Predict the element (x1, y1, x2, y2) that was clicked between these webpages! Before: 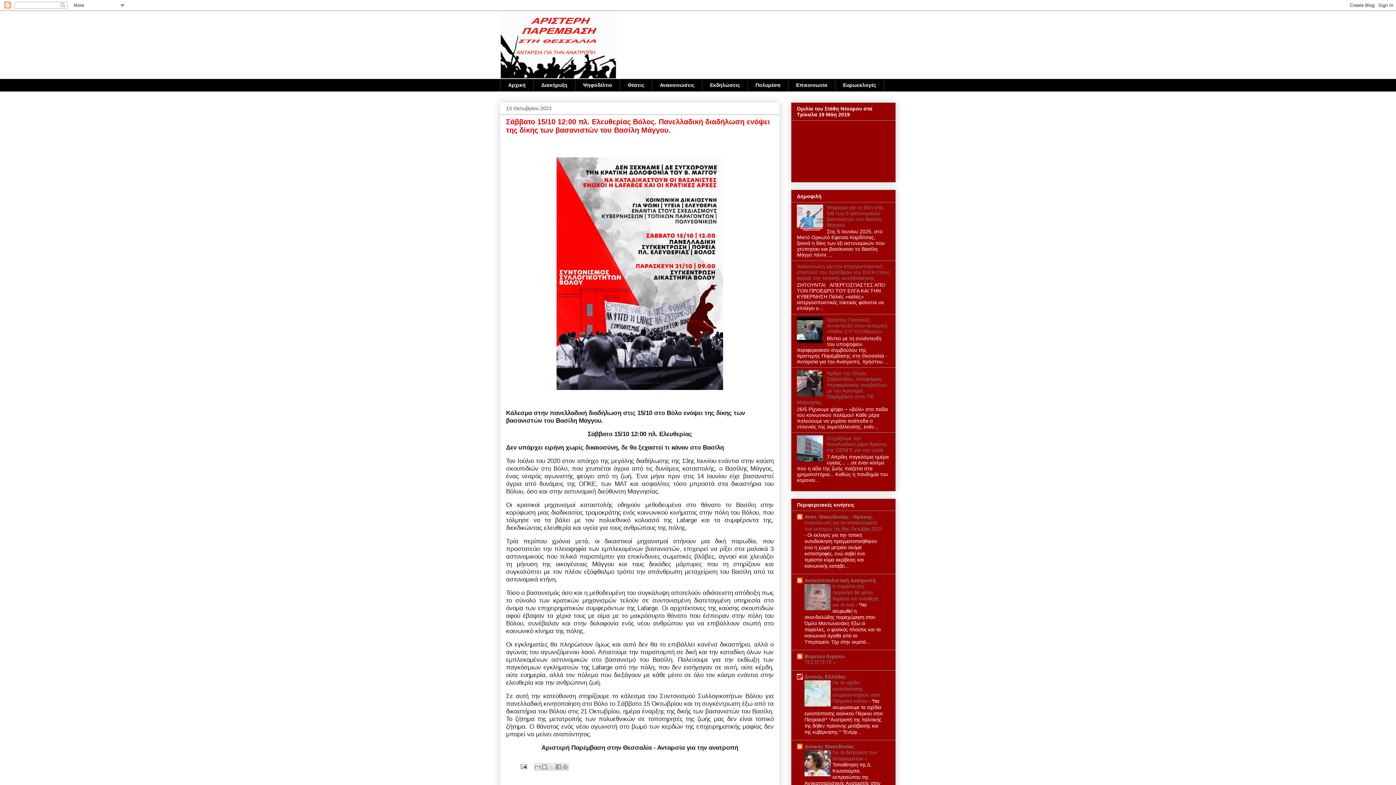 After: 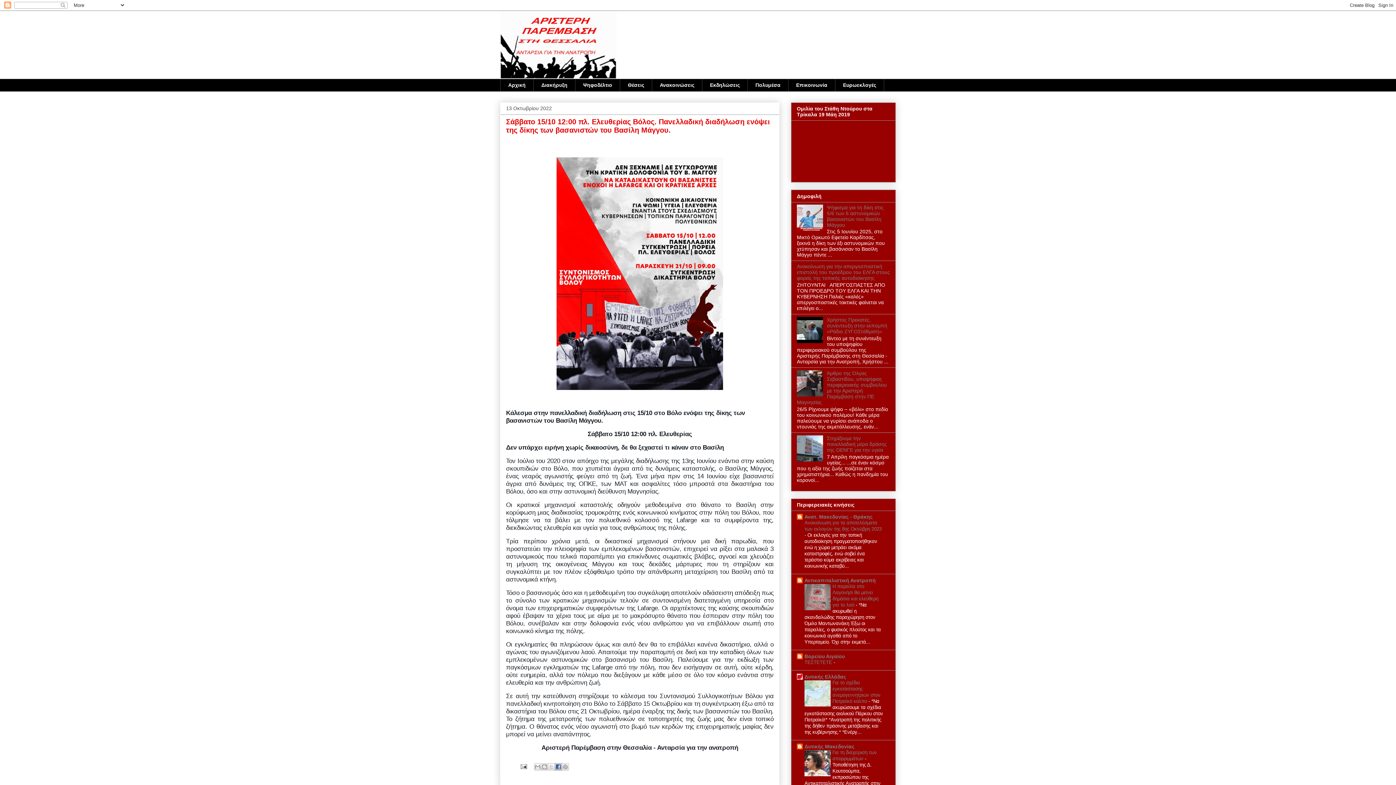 Action: bbox: (554, 763, 562, 770) label: Μοιραστείτε το στο Facebook